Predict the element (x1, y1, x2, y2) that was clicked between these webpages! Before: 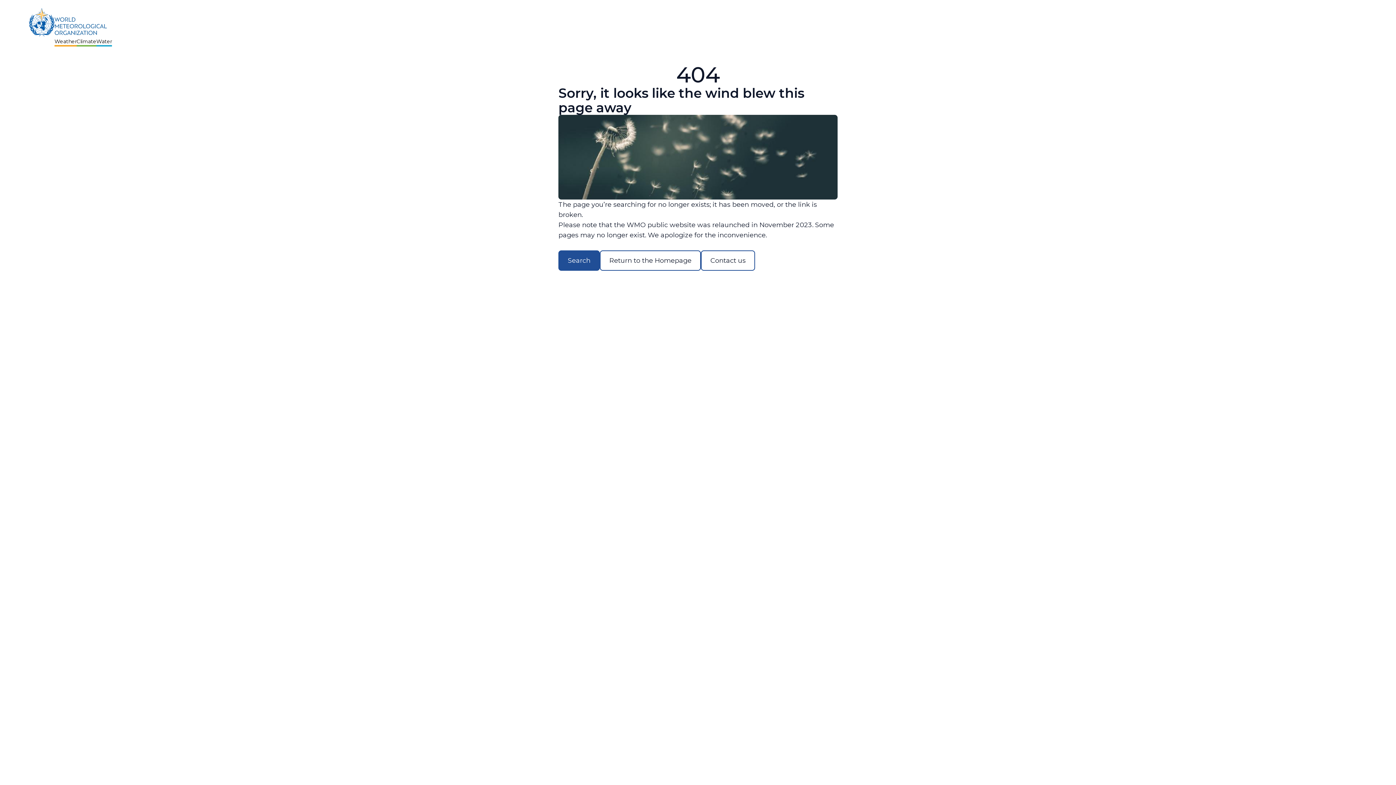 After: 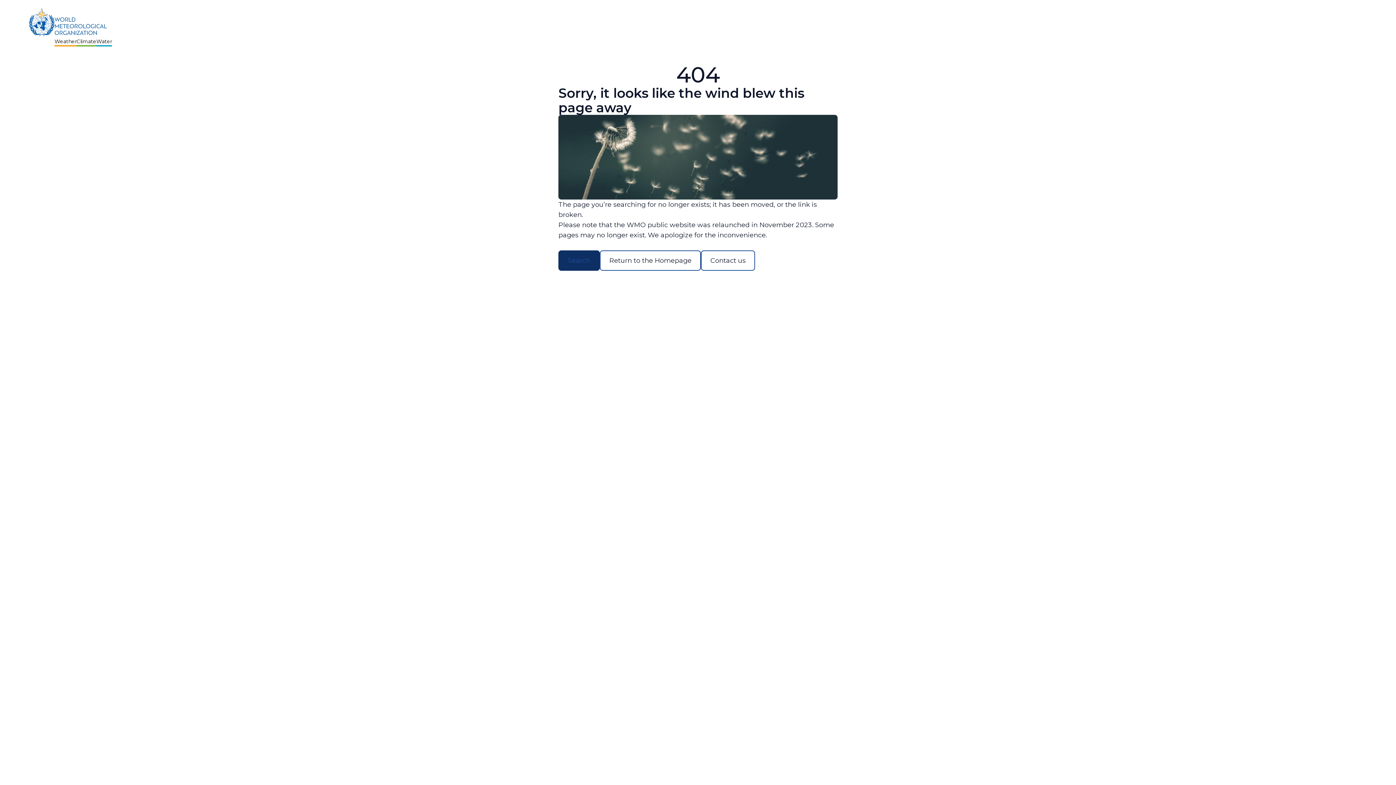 Action: label: Search bbox: (558, 250, 600, 270)